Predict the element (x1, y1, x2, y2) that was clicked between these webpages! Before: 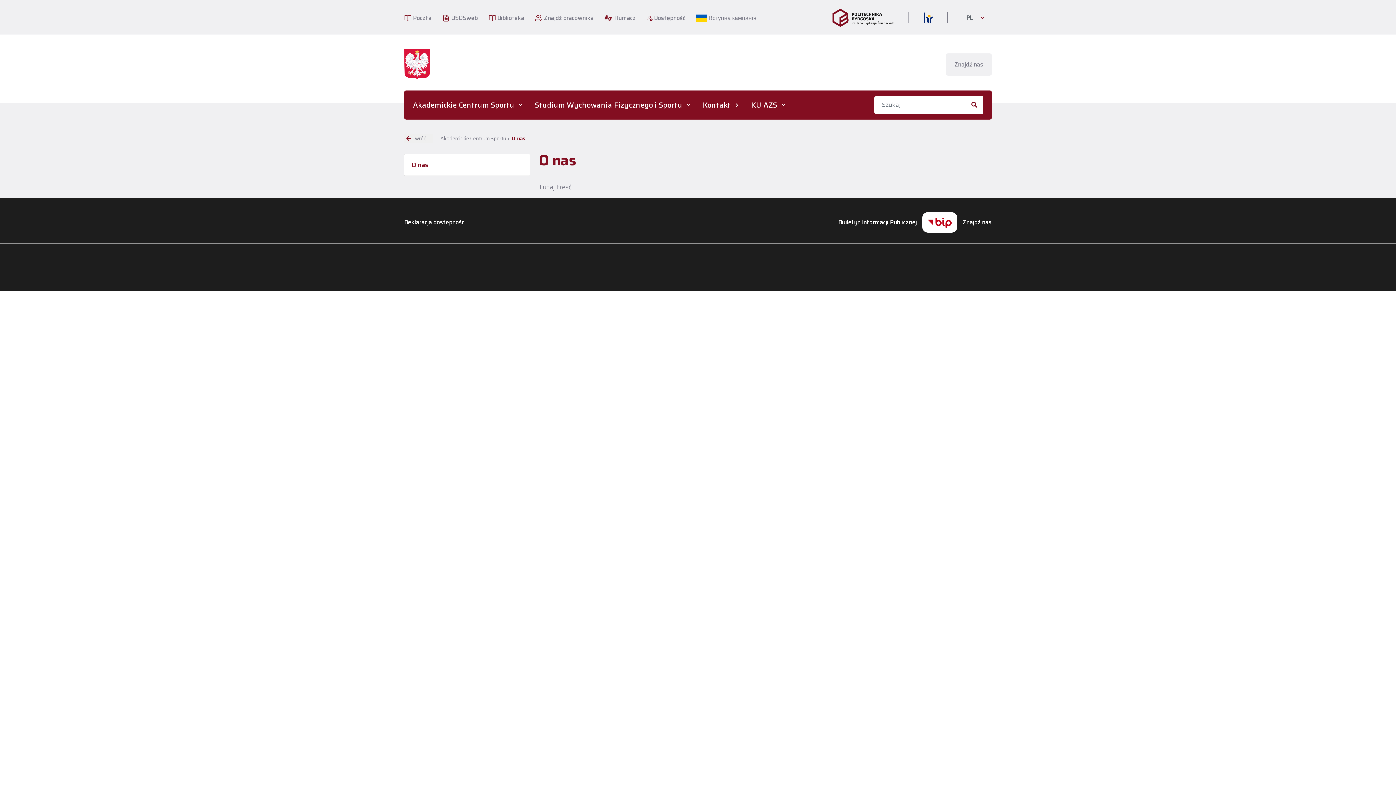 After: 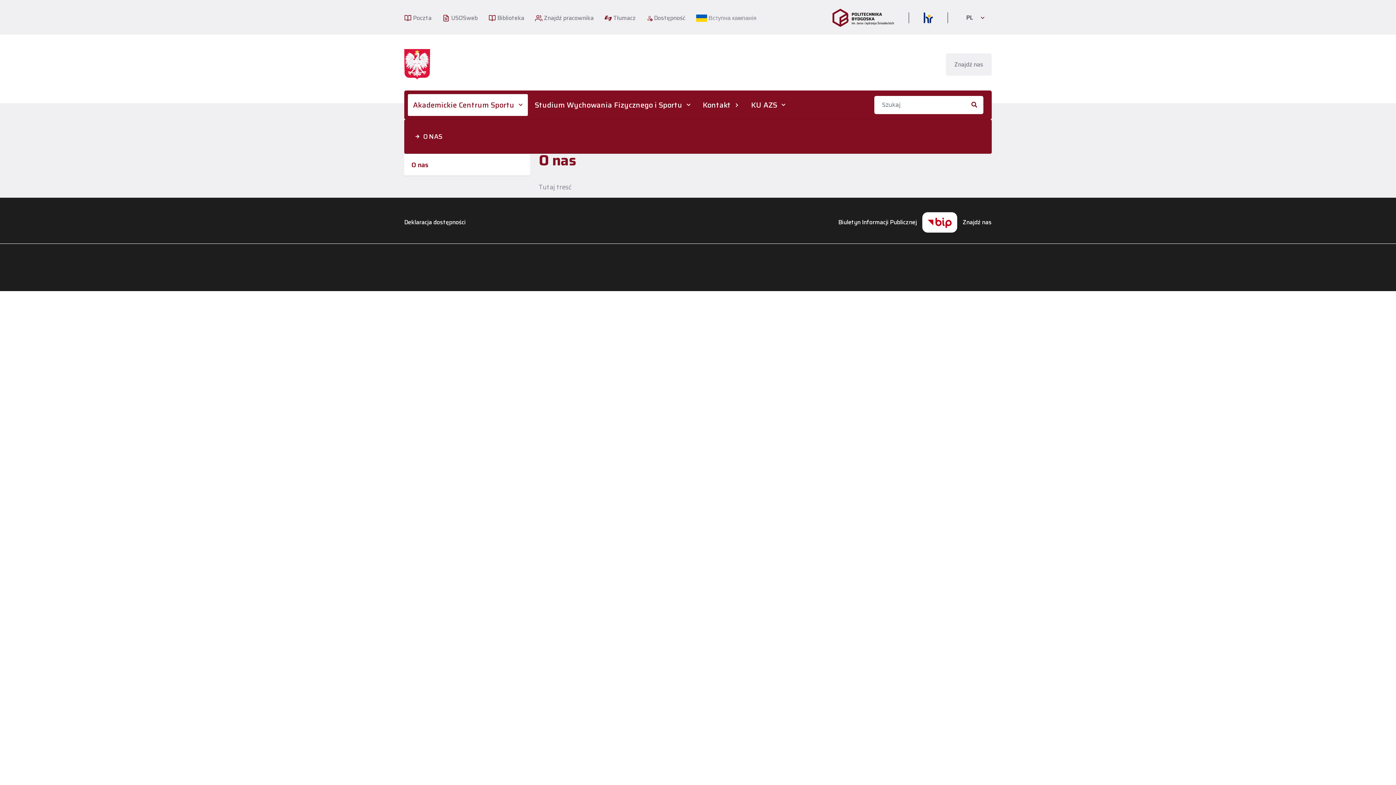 Action: label: Akademickie Centrum Sportu bbox: (408, 94, 528, 116)